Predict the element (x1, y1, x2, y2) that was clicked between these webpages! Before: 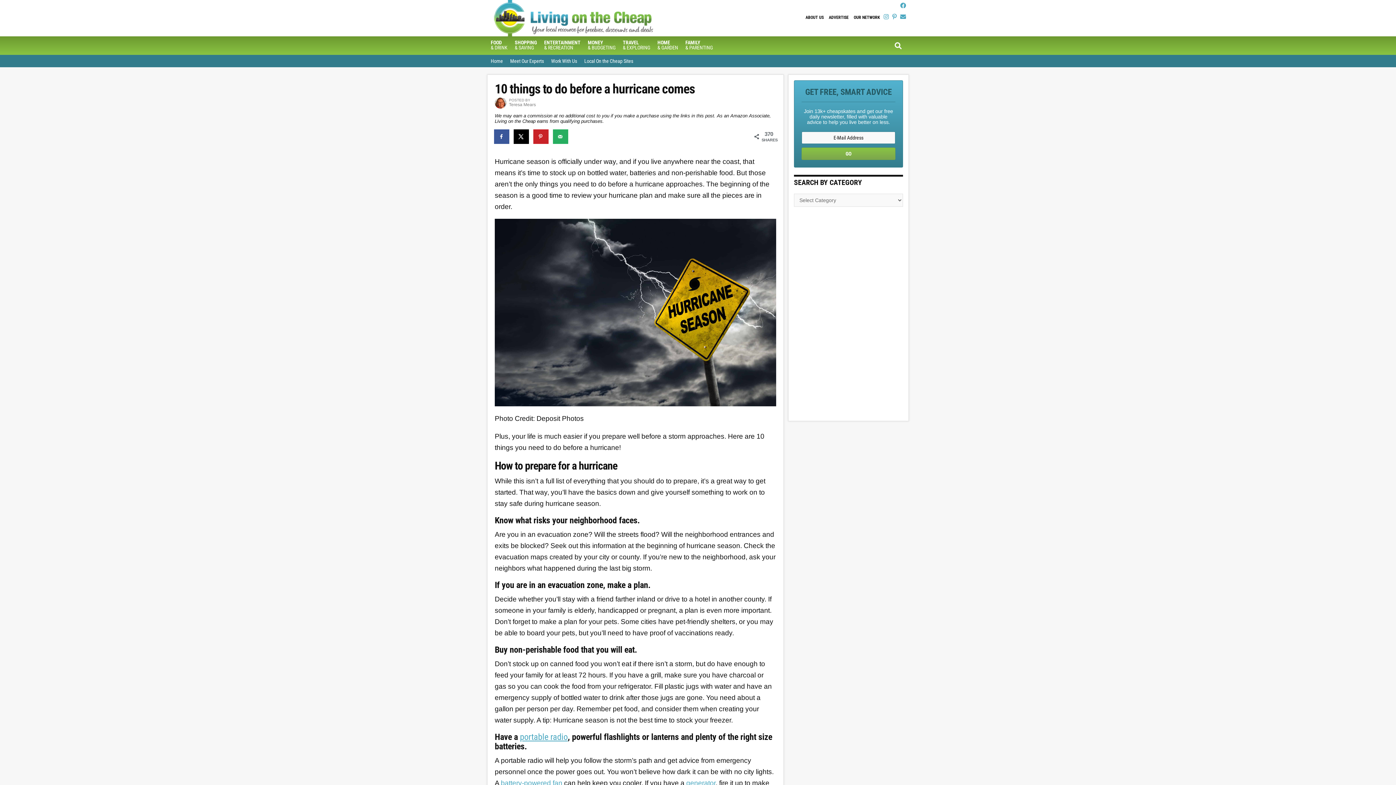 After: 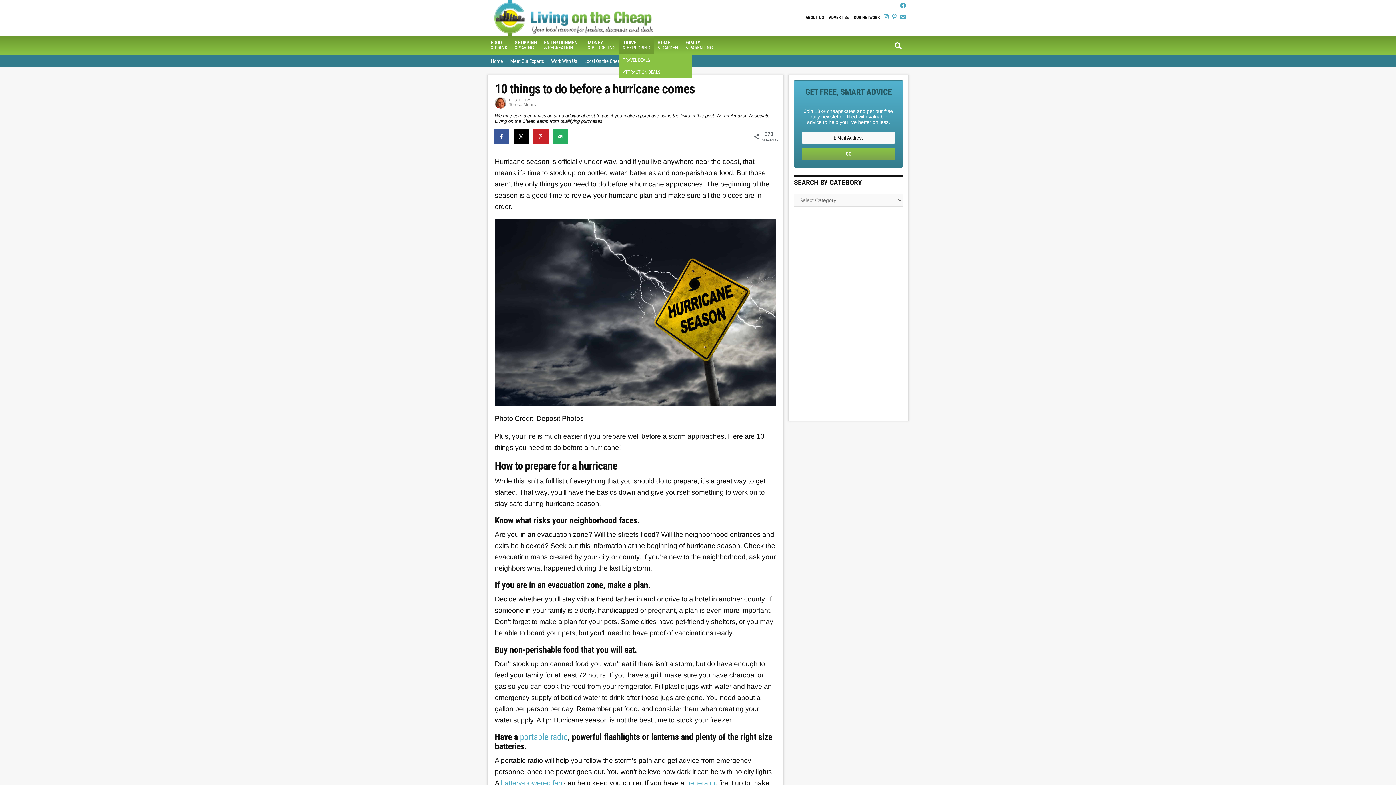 Action: label: TRAVEL
& EXPLORING bbox: (619, 36, 654, 53)